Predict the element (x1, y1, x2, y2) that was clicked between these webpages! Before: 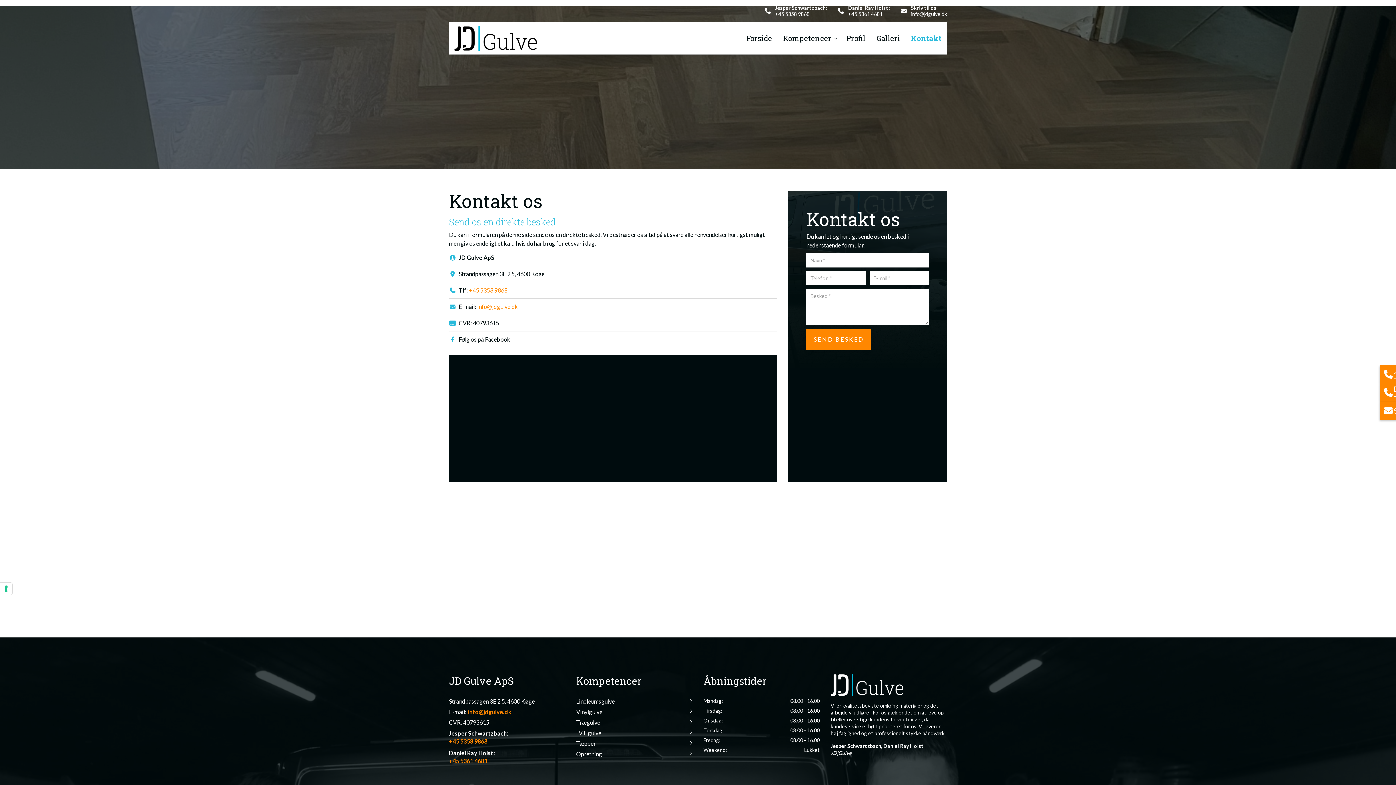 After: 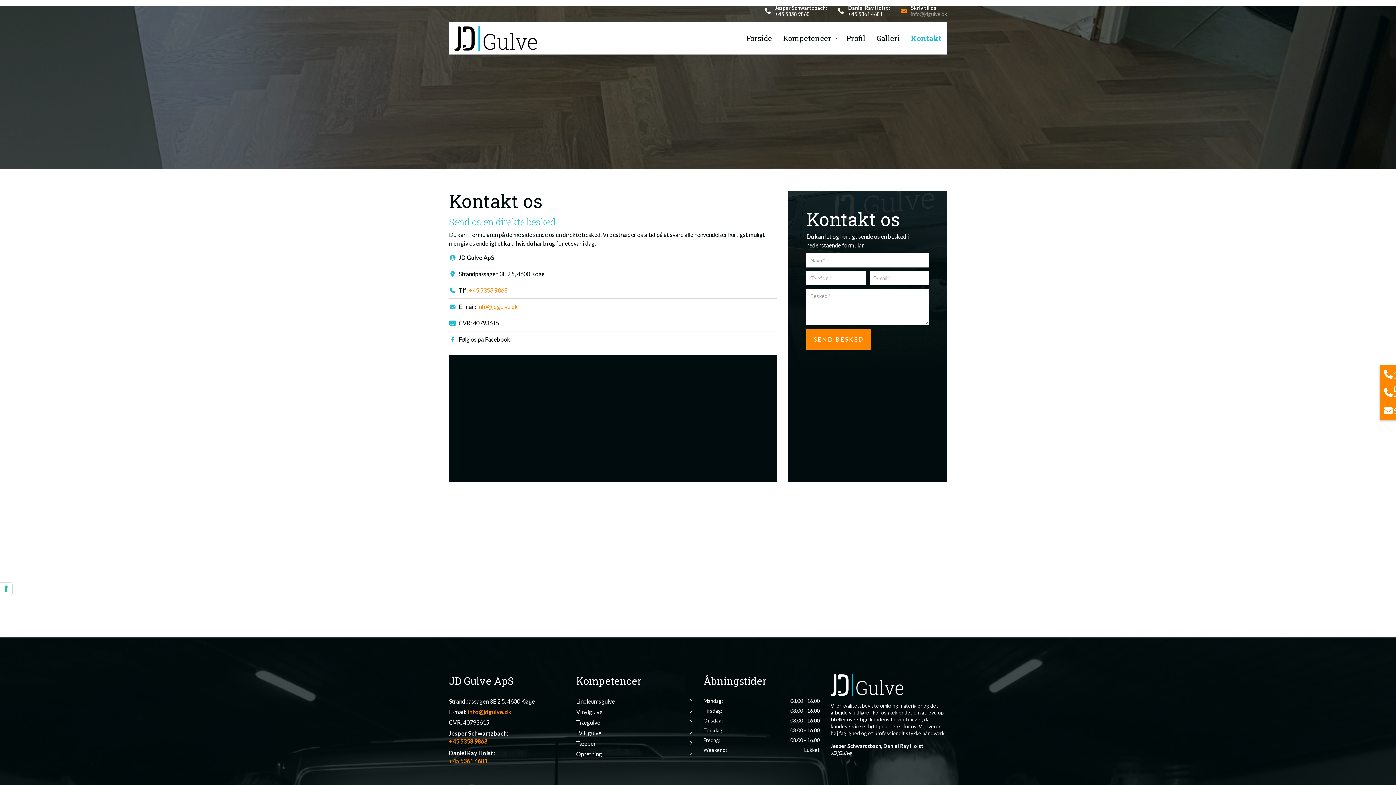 Action: bbox: (911, 10, 947, 17) label: info@jdgulve.dk